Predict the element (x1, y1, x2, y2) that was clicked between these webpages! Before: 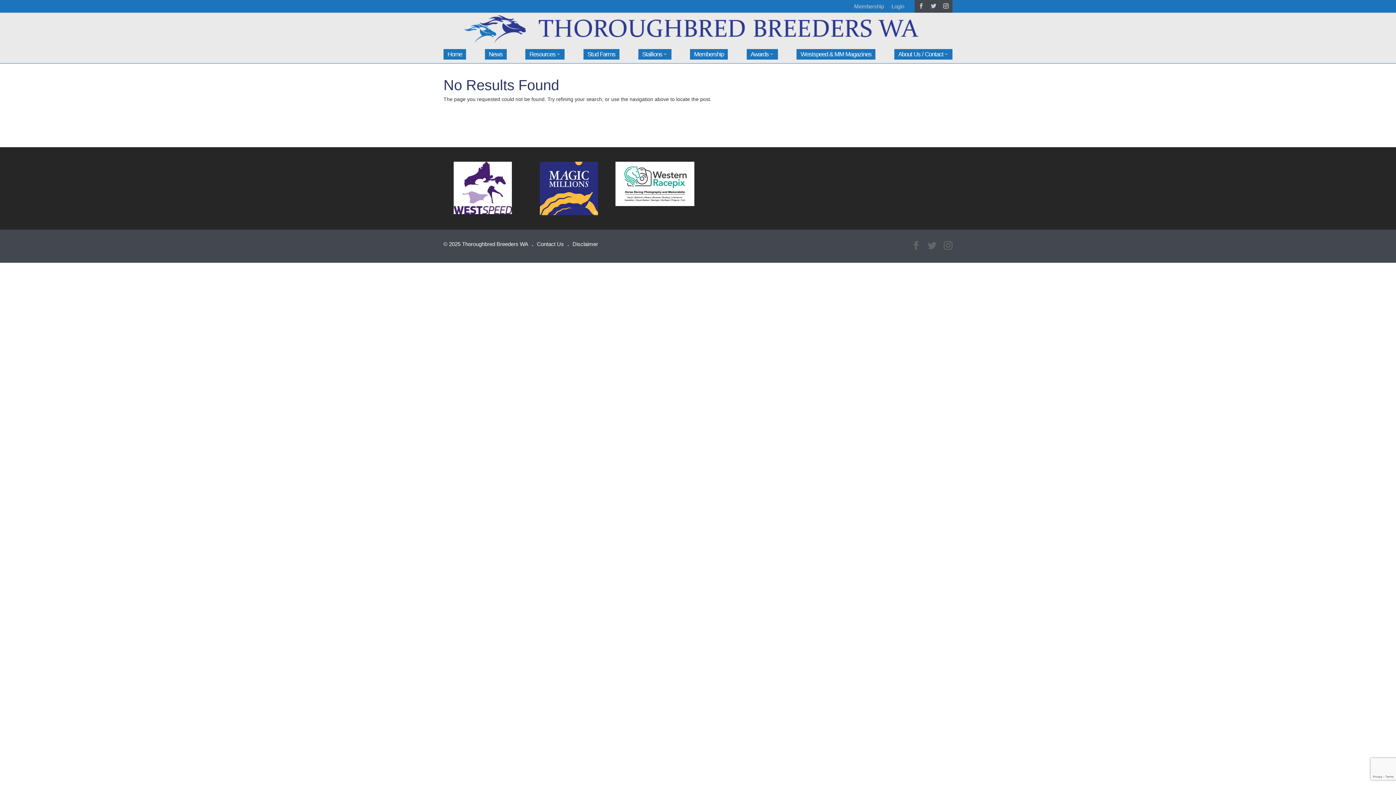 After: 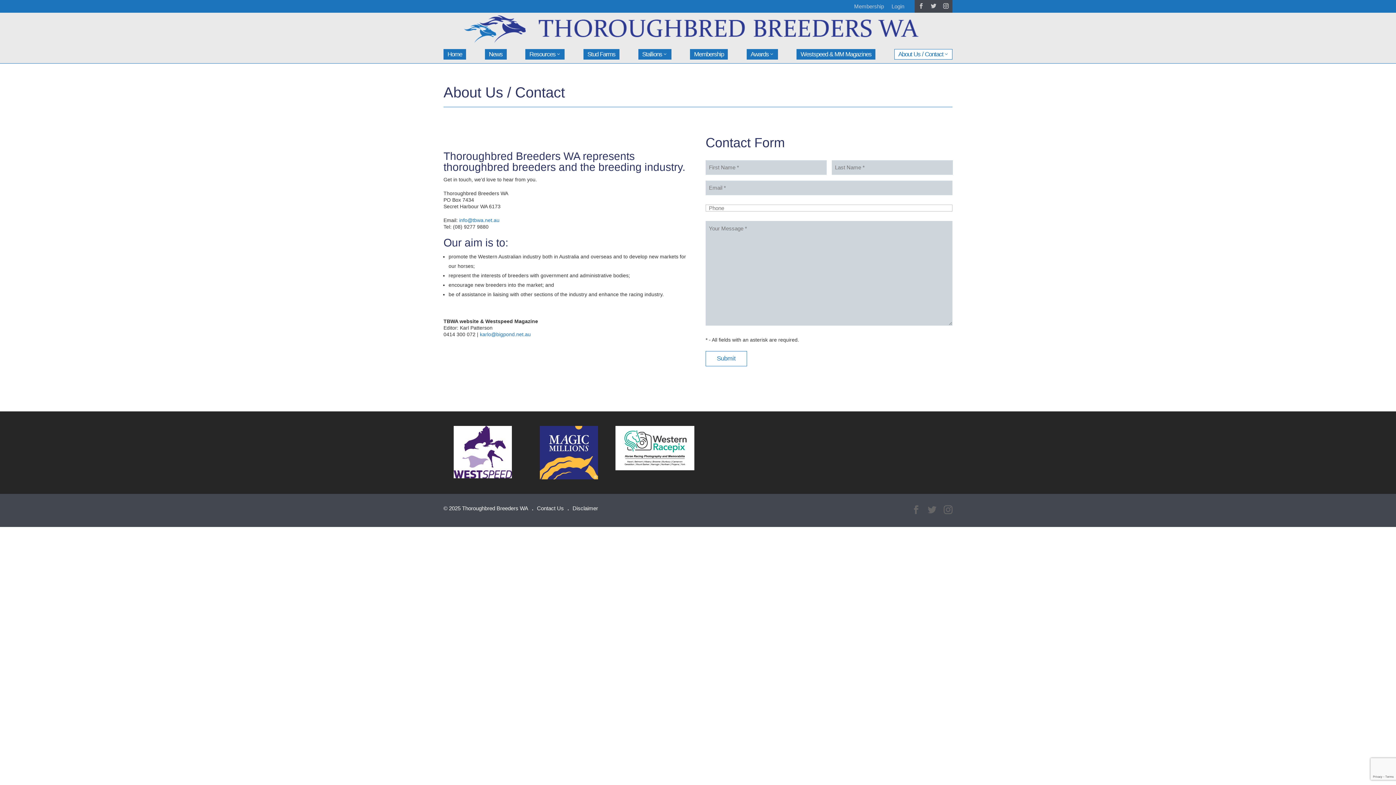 Action: label: About Us / Contact bbox: (894, 49, 952, 59)